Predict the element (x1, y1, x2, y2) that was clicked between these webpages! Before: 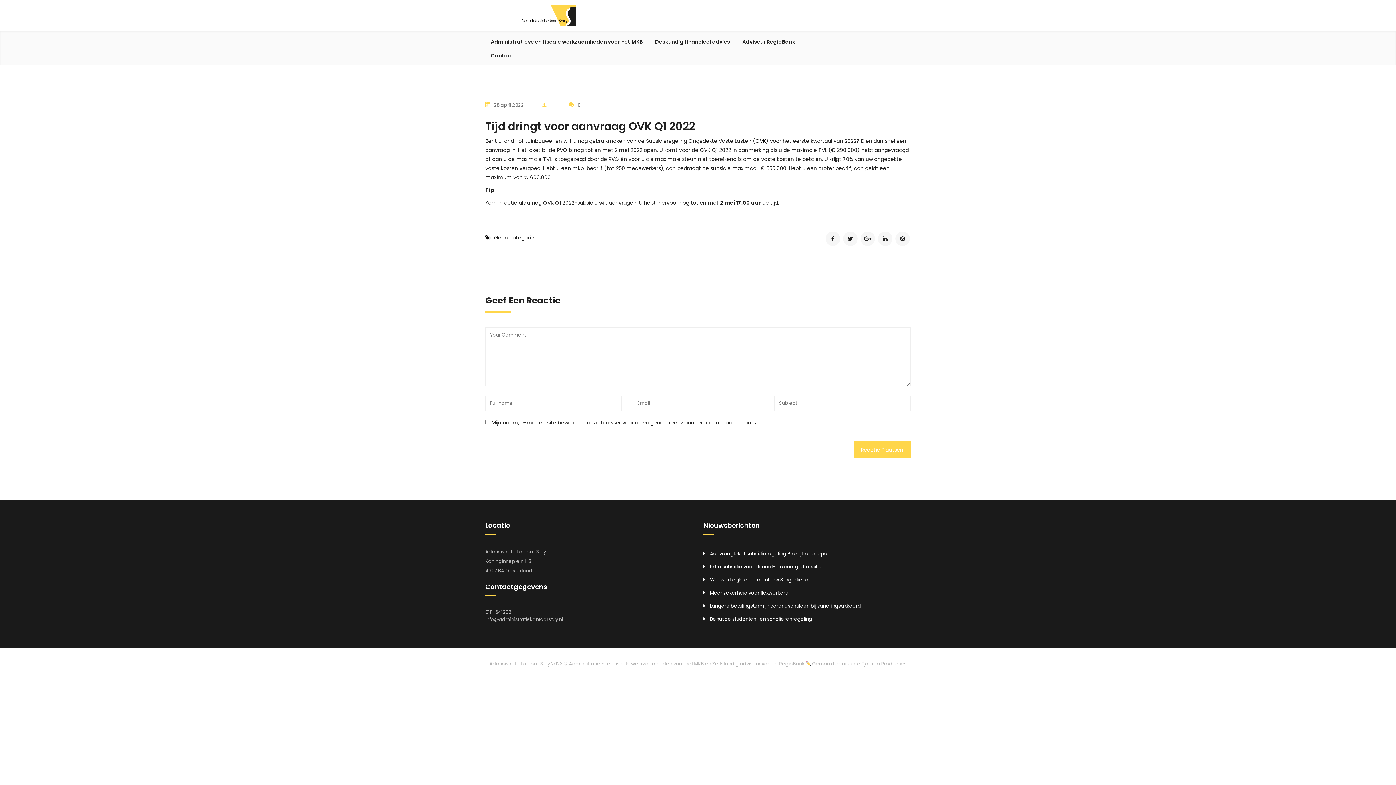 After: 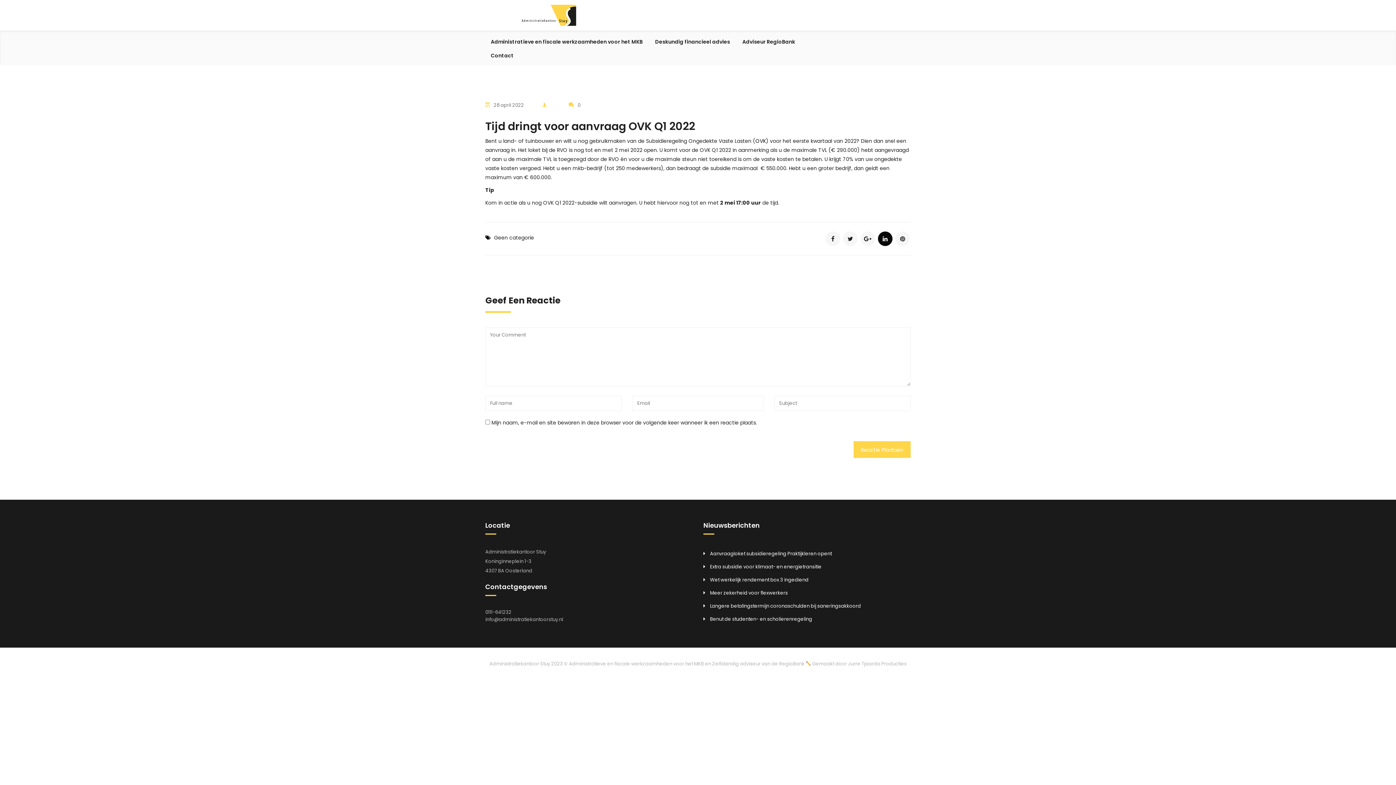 Action: bbox: (878, 231, 892, 246)